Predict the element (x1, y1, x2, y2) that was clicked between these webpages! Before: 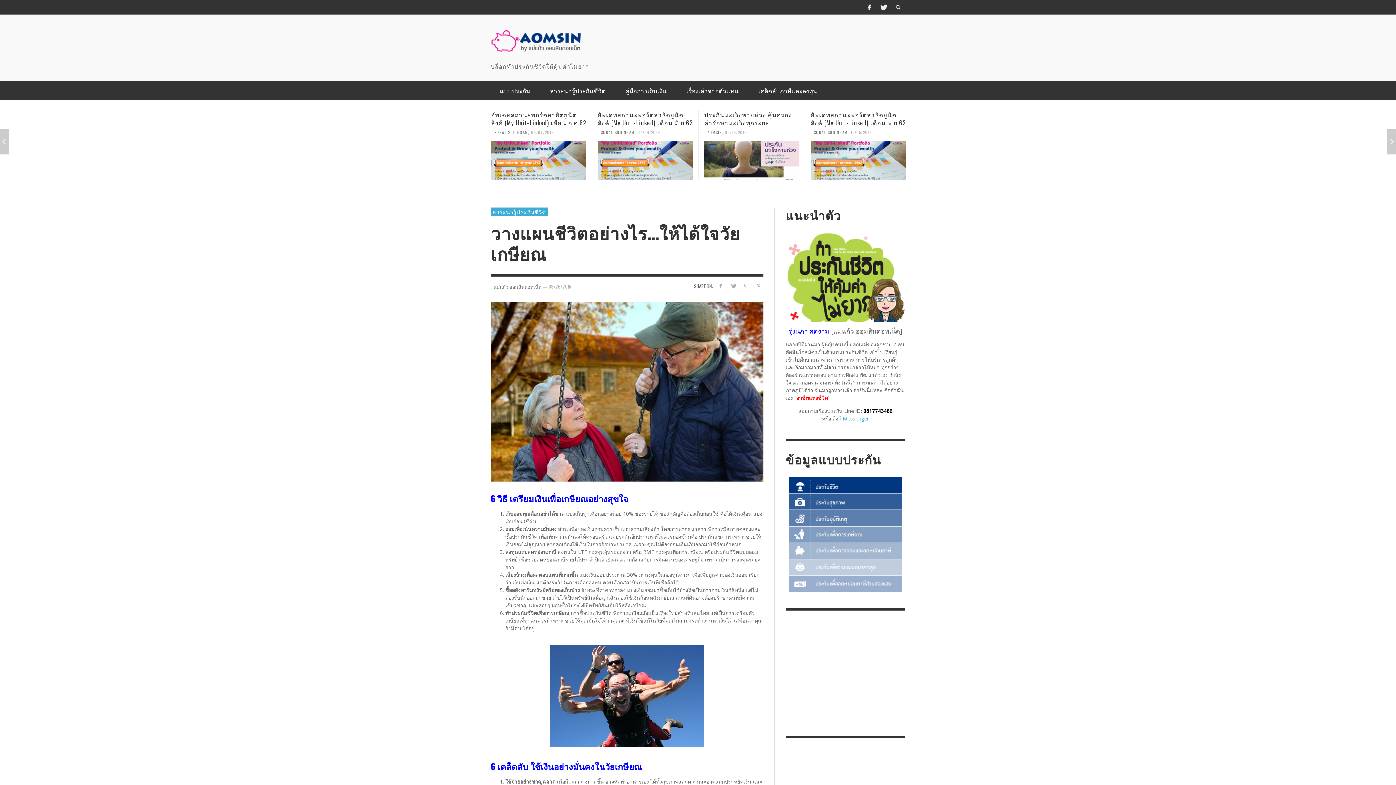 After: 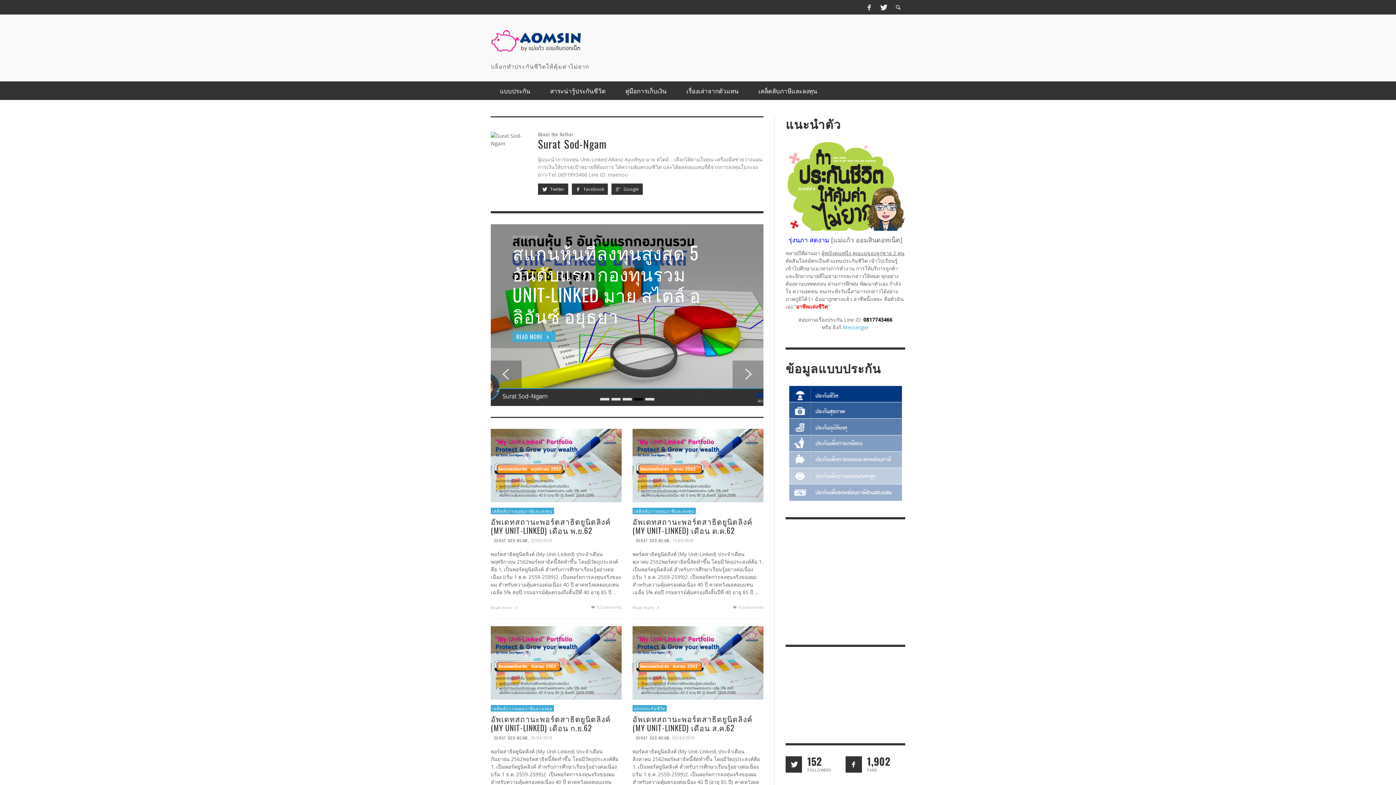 Action: label: SURAT SOD-NGAM bbox: (707, 129, 741, 135)